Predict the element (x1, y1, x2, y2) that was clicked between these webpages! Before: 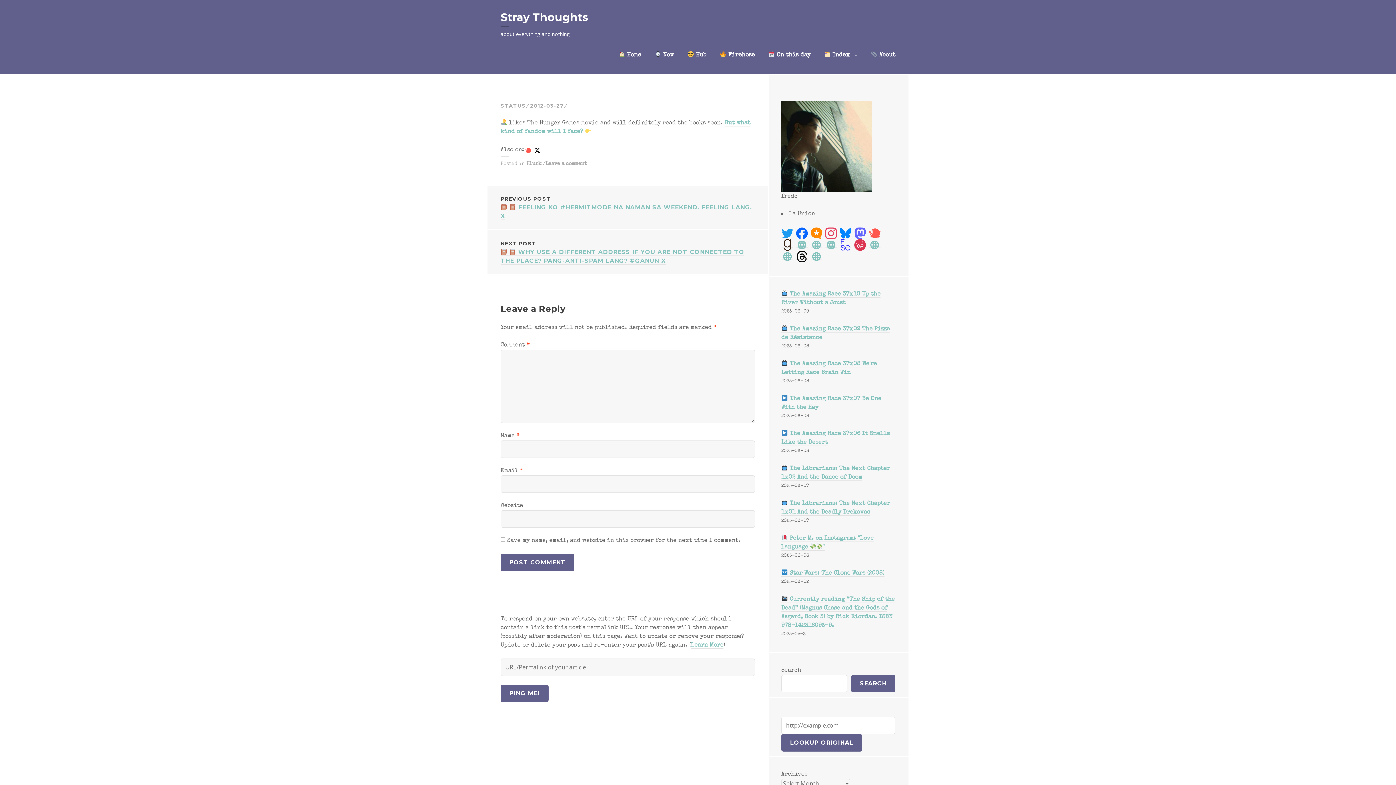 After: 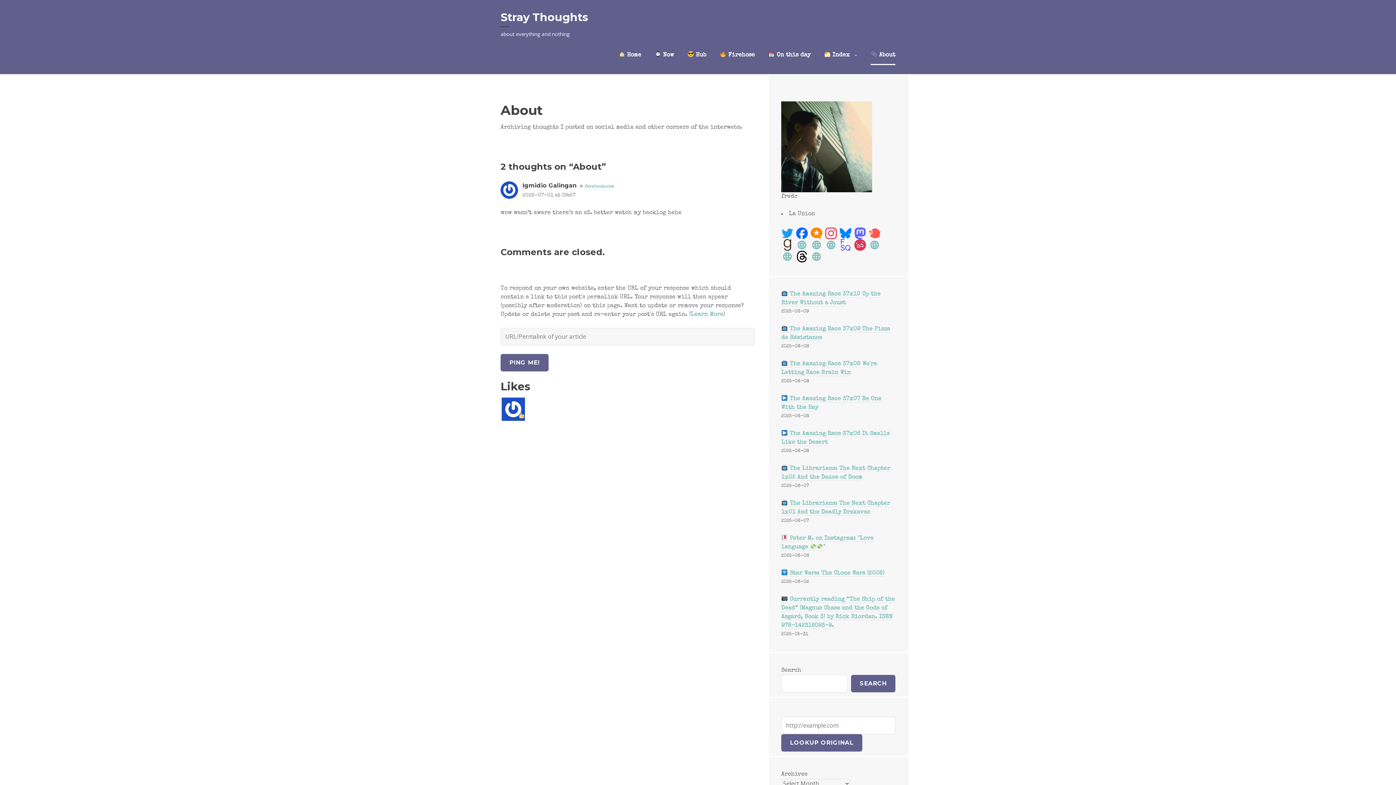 Action: label:  About bbox: (870, 47, 895, 65)